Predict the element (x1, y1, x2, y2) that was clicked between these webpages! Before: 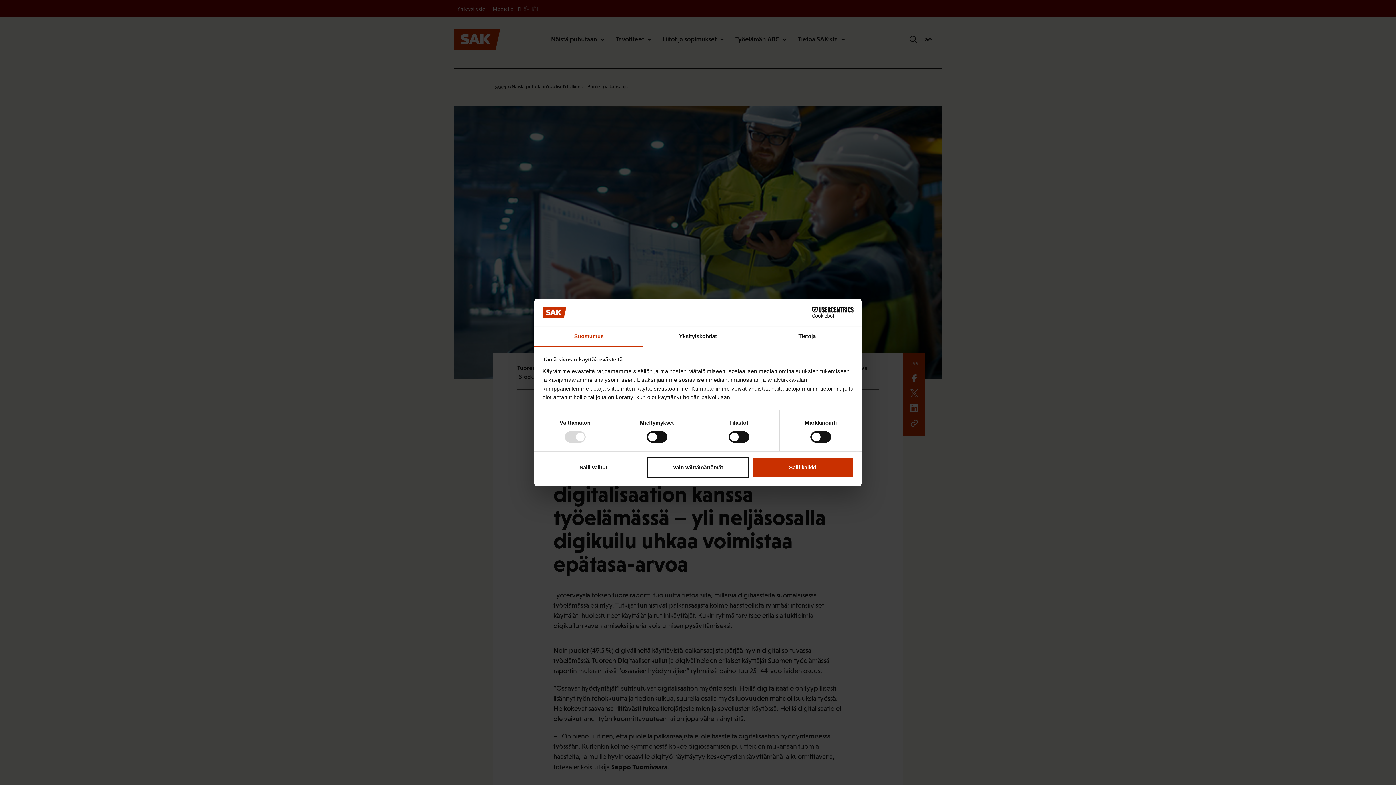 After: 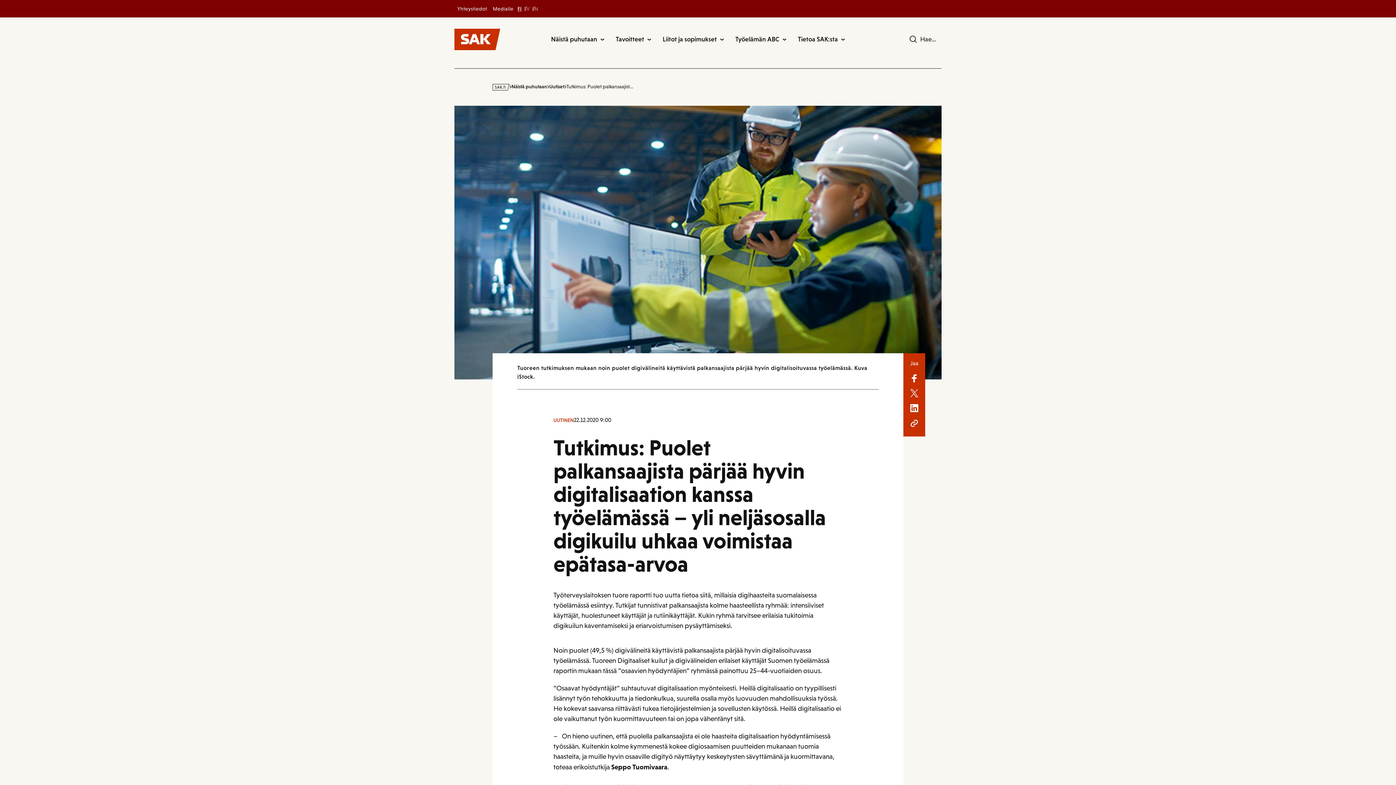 Action: label: Vain välttämättömät bbox: (647, 457, 749, 478)